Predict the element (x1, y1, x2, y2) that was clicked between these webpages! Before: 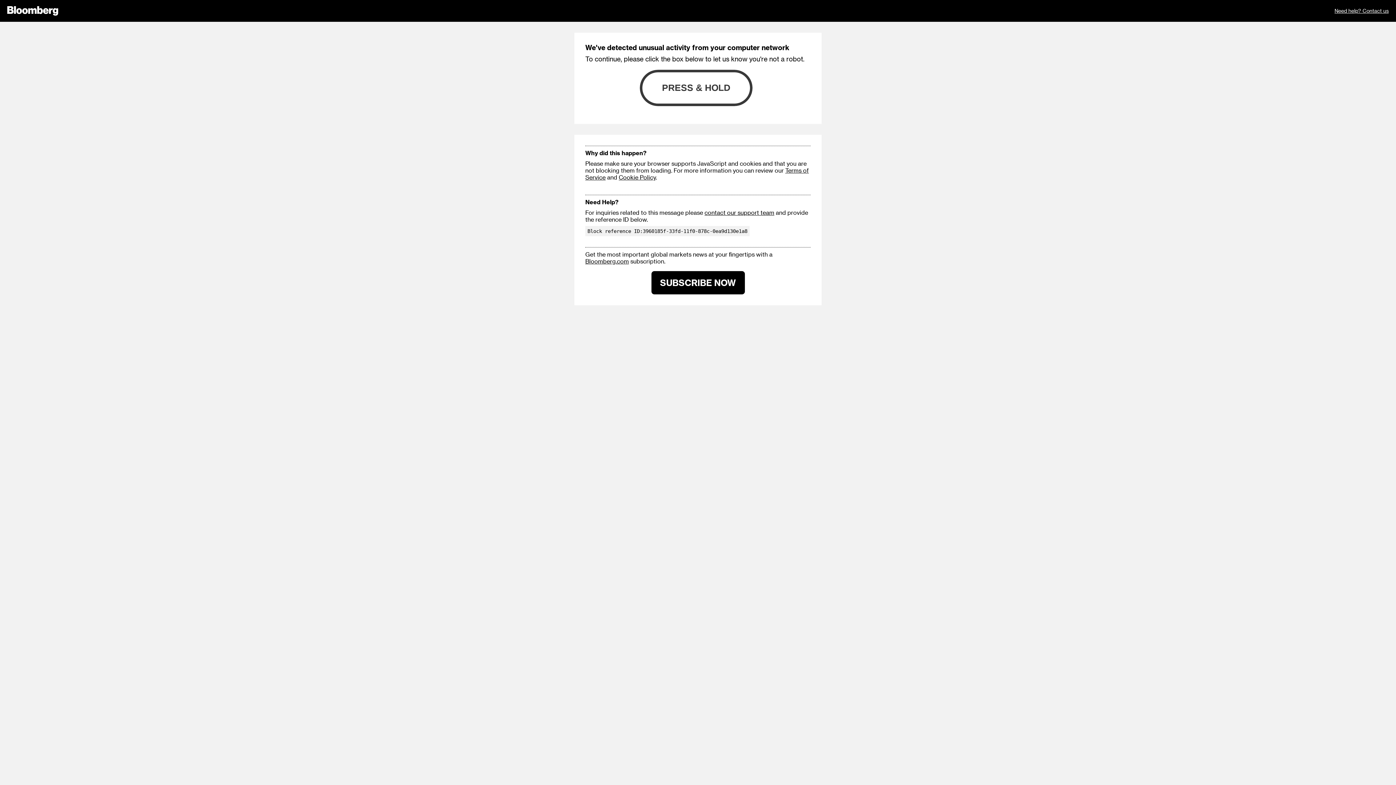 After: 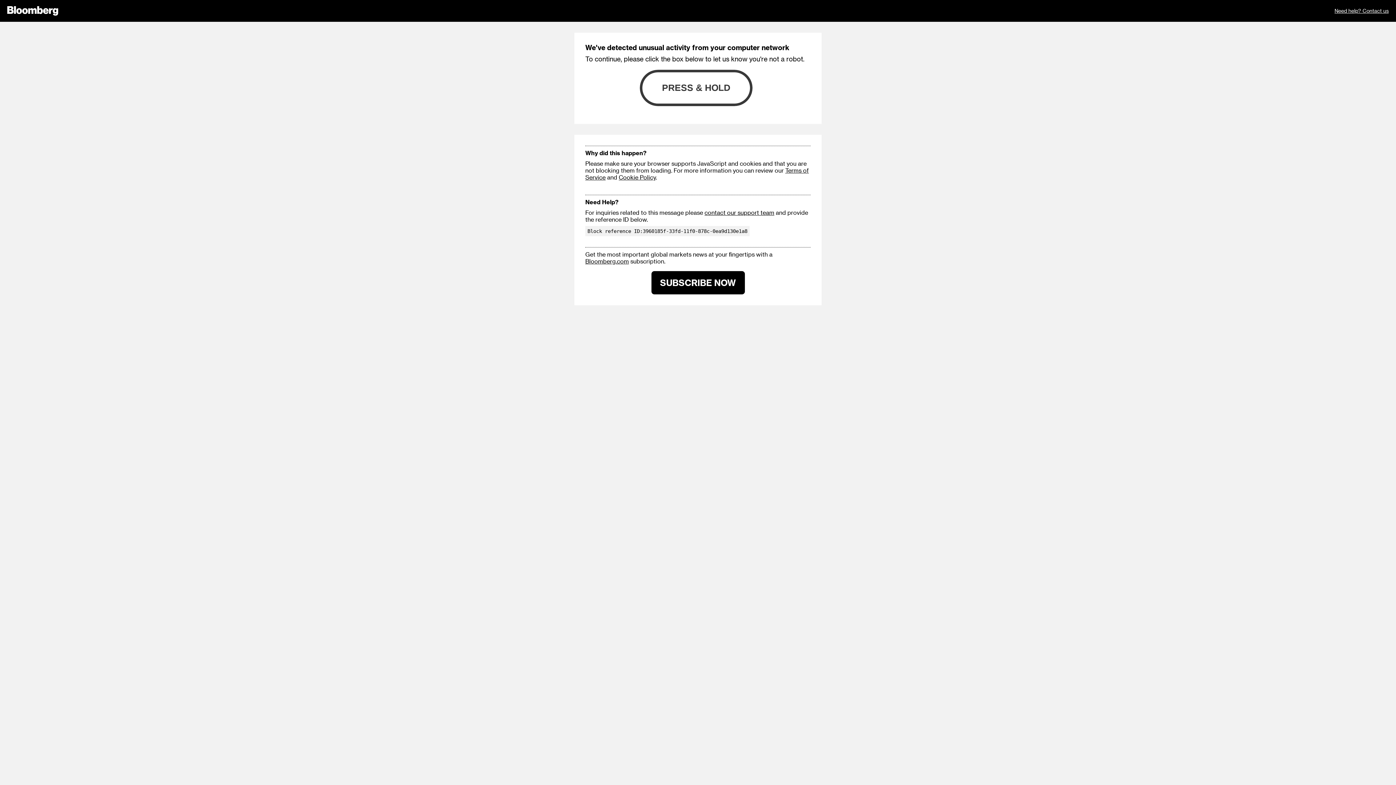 Action: label: Cookie Policy bbox: (618, 173, 656, 180)